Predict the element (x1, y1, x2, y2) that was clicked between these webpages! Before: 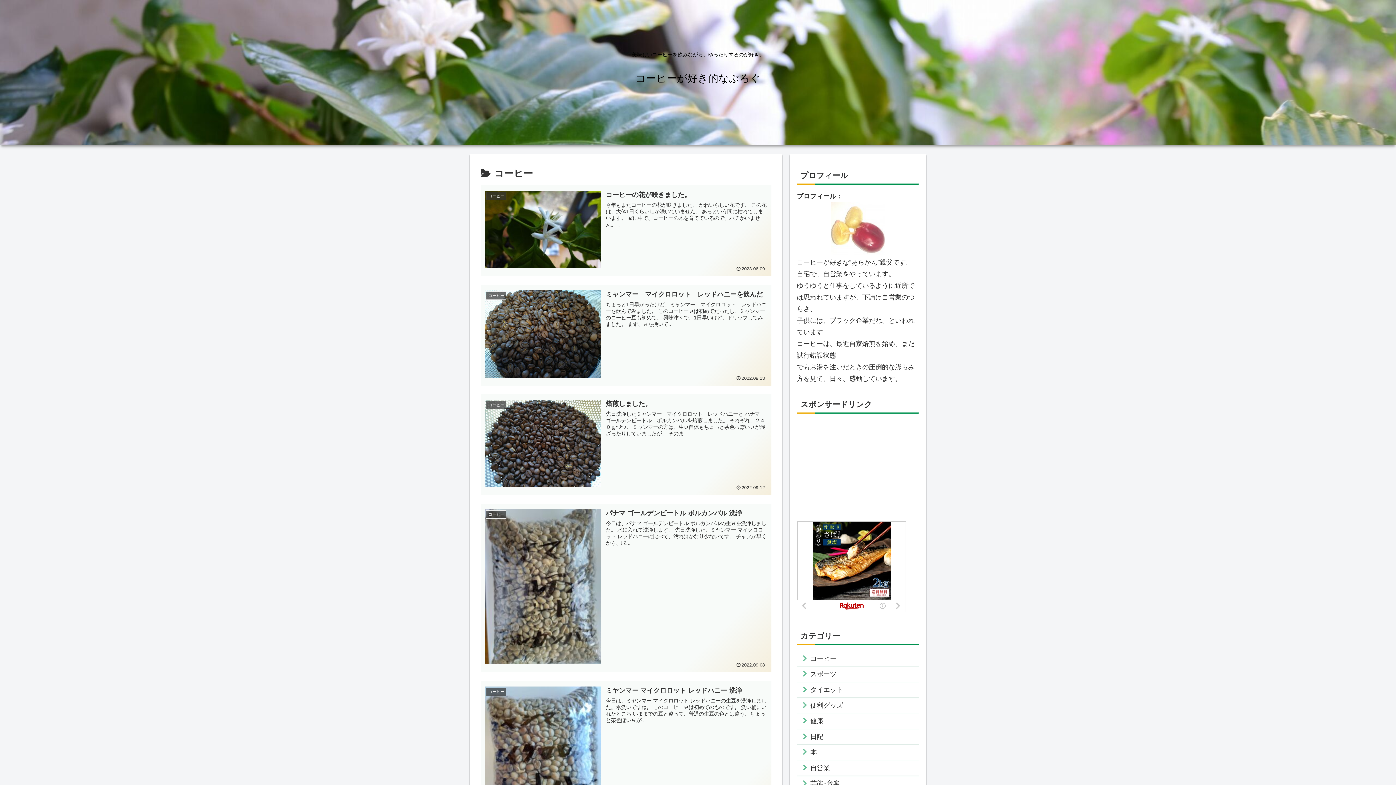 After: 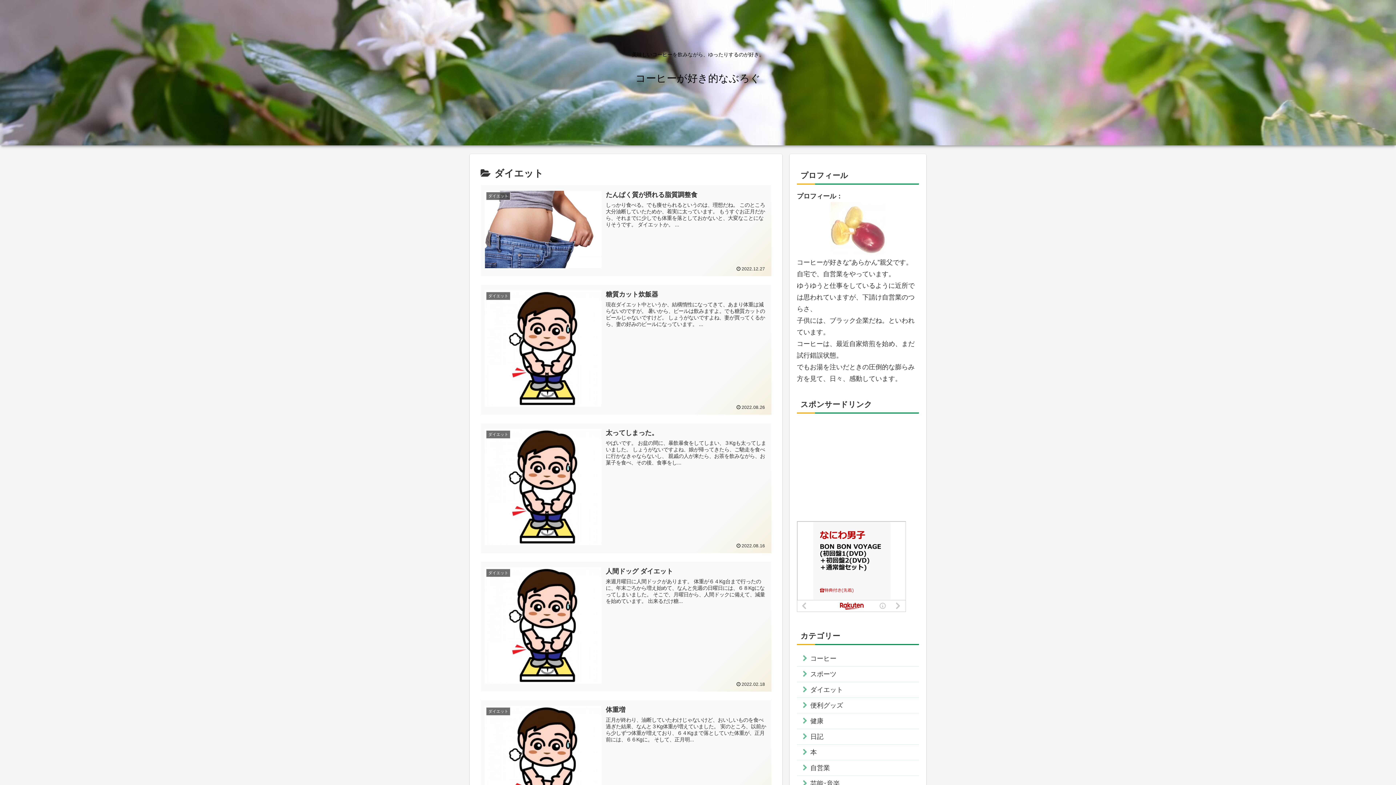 Action: bbox: (797, 682, 919, 698) label: ダイエット